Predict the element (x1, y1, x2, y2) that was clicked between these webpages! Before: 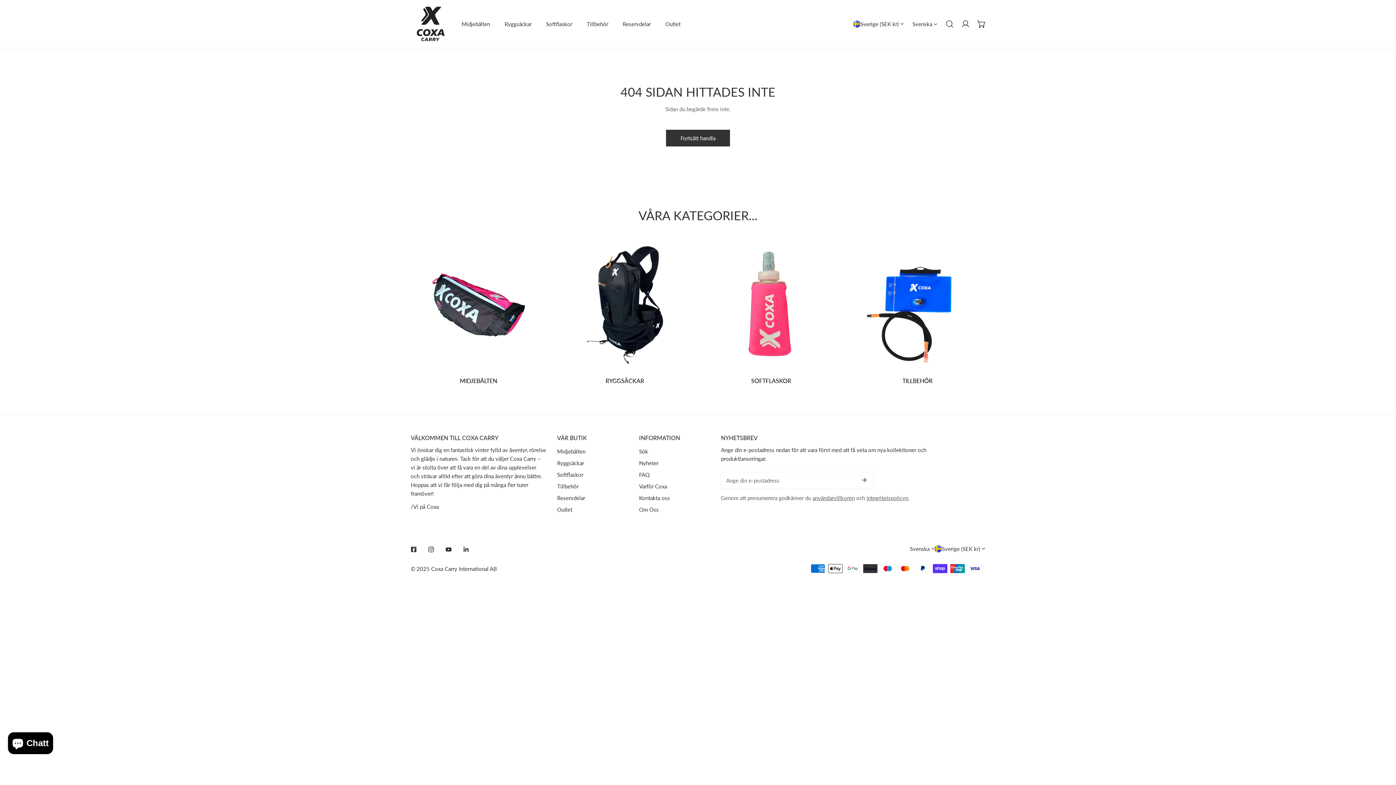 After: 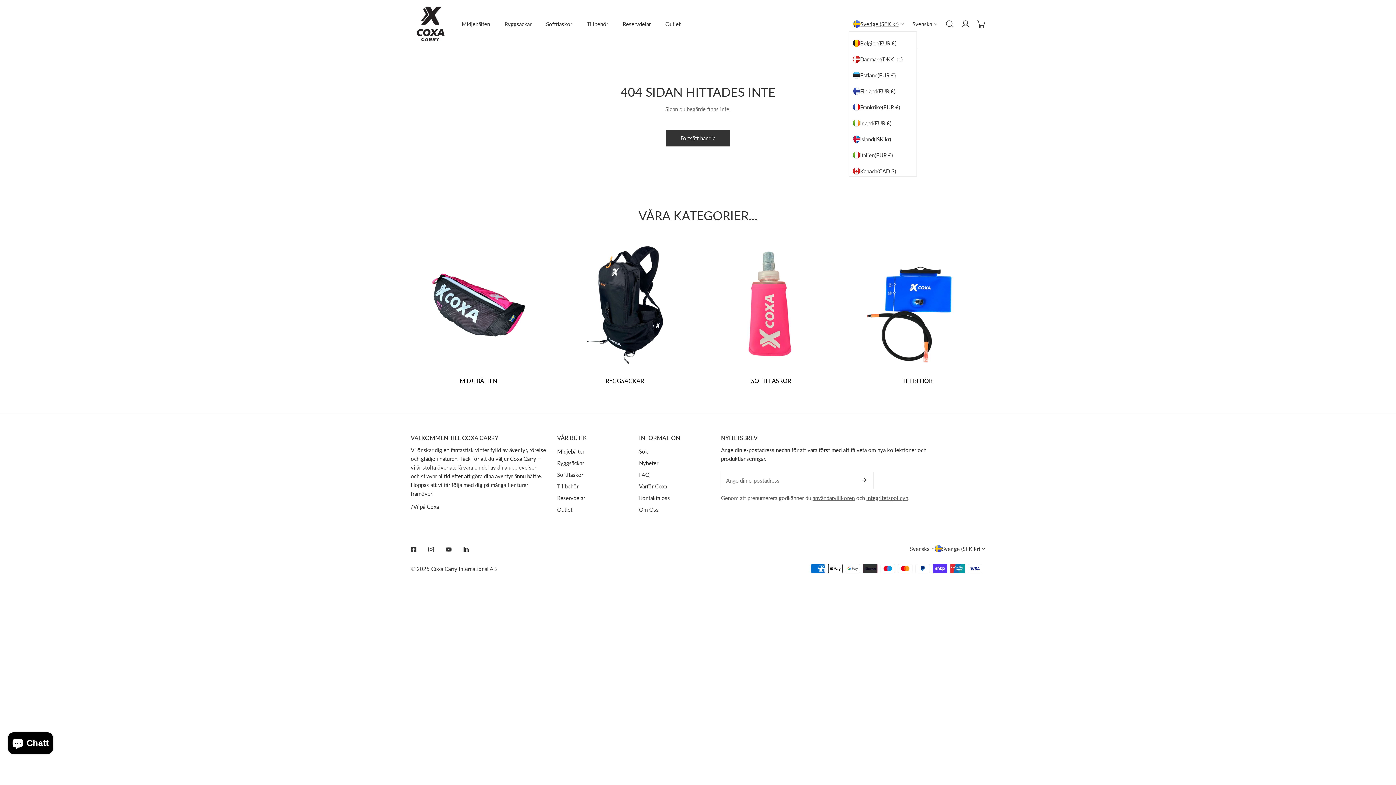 Action: bbox: (853, 18, 904, 29) label: Sverige (SEK kr)